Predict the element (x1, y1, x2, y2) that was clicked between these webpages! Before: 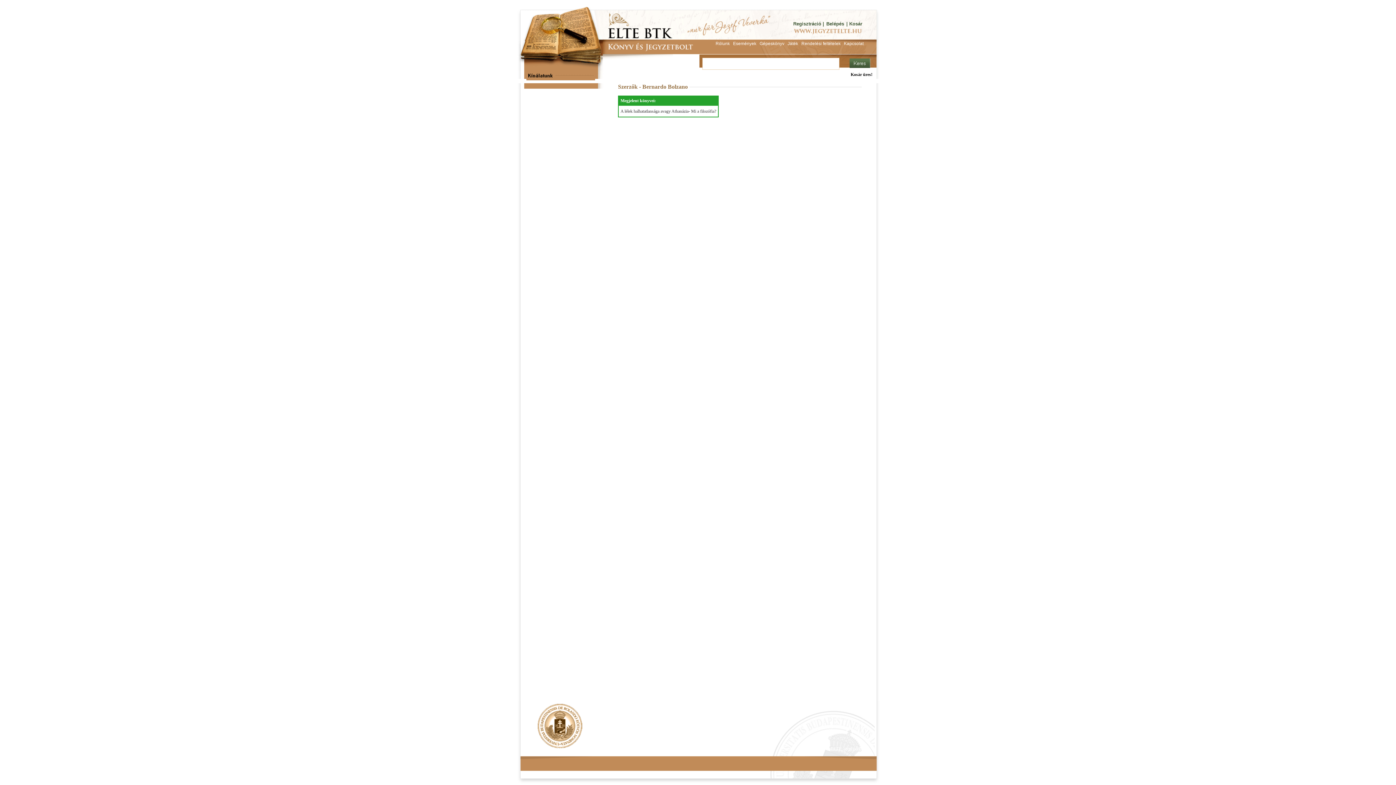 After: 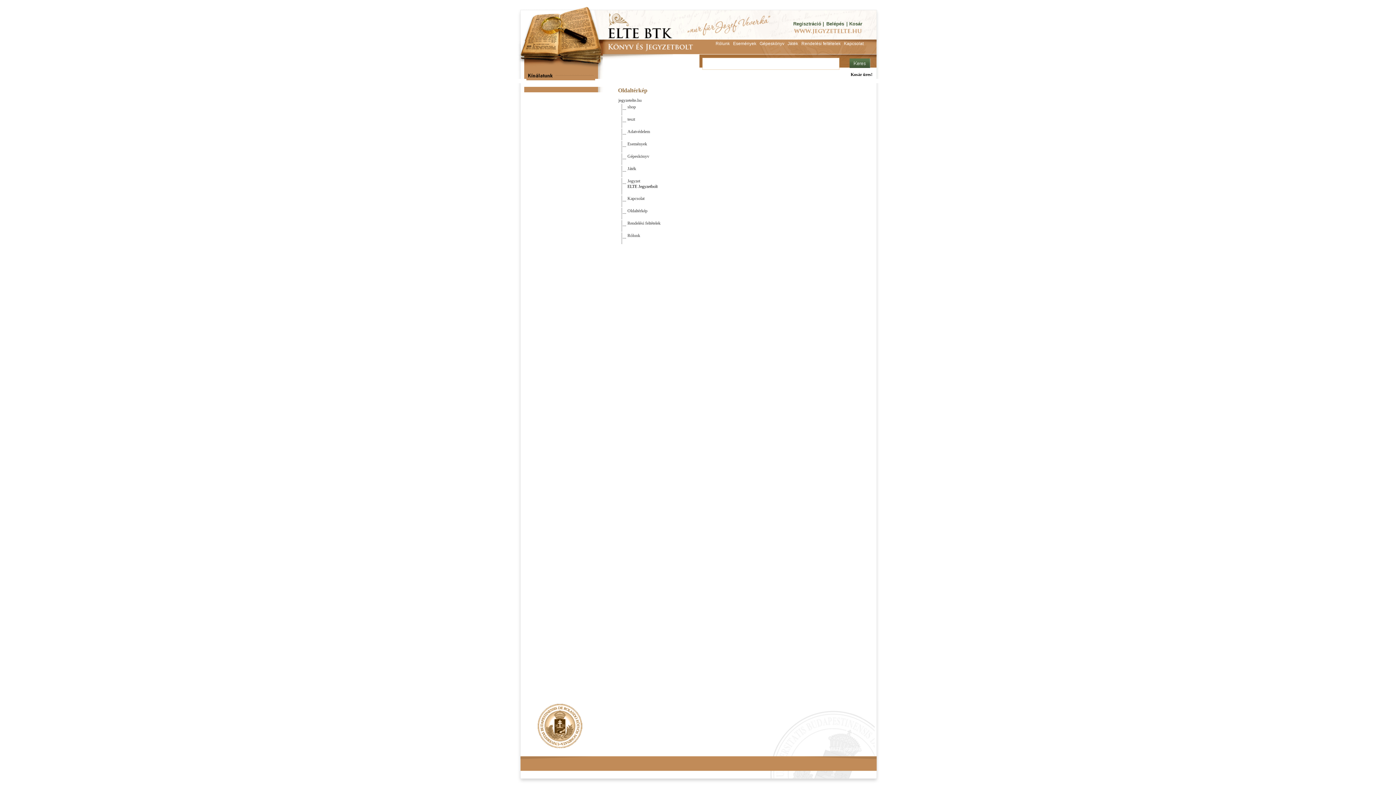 Action: bbox: (646, 746, 670, 752) label: Oldaltérkép